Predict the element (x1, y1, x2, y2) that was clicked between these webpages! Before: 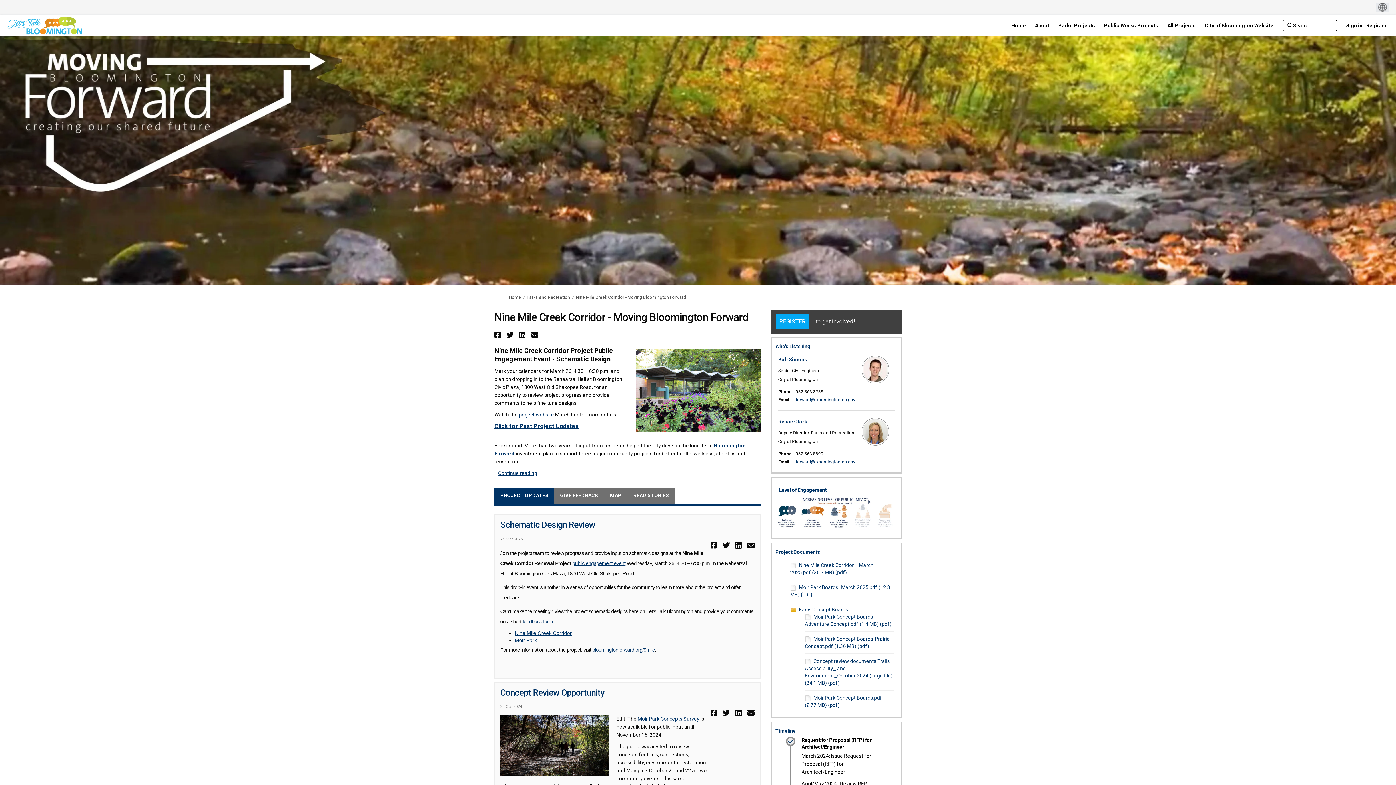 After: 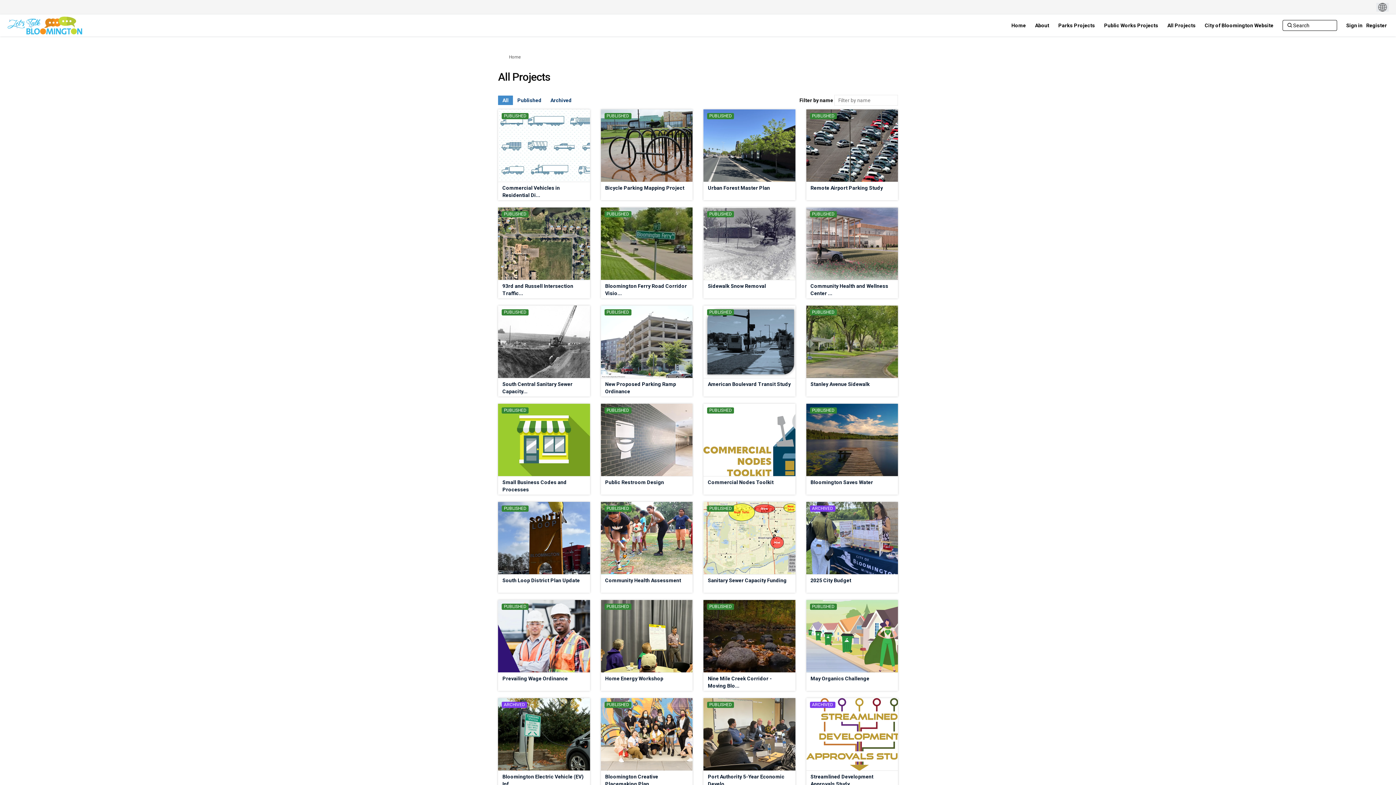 Action: bbox: (1165, 18, 1197, 32) label: All Projects